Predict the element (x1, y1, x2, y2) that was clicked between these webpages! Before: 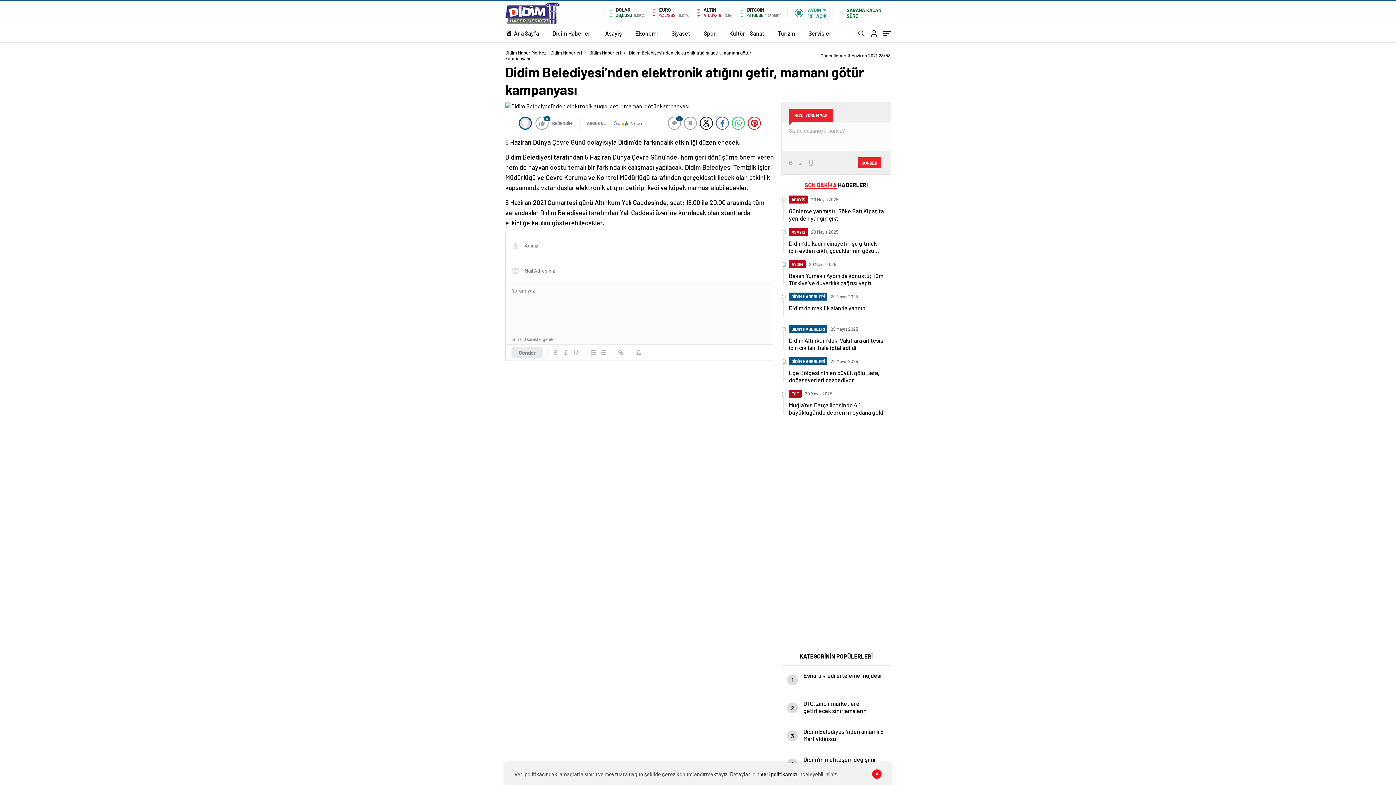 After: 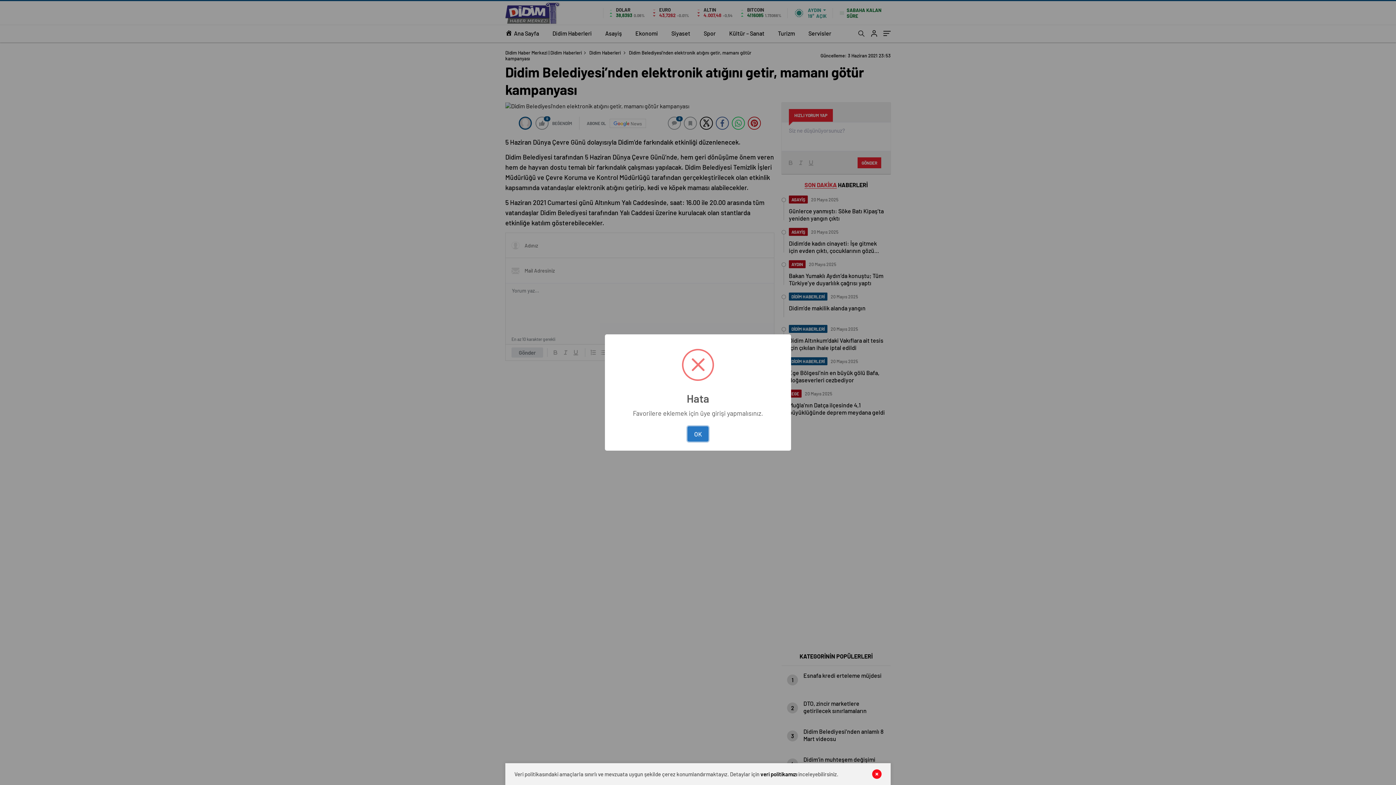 Action: bbox: (684, 116, 697, 129)